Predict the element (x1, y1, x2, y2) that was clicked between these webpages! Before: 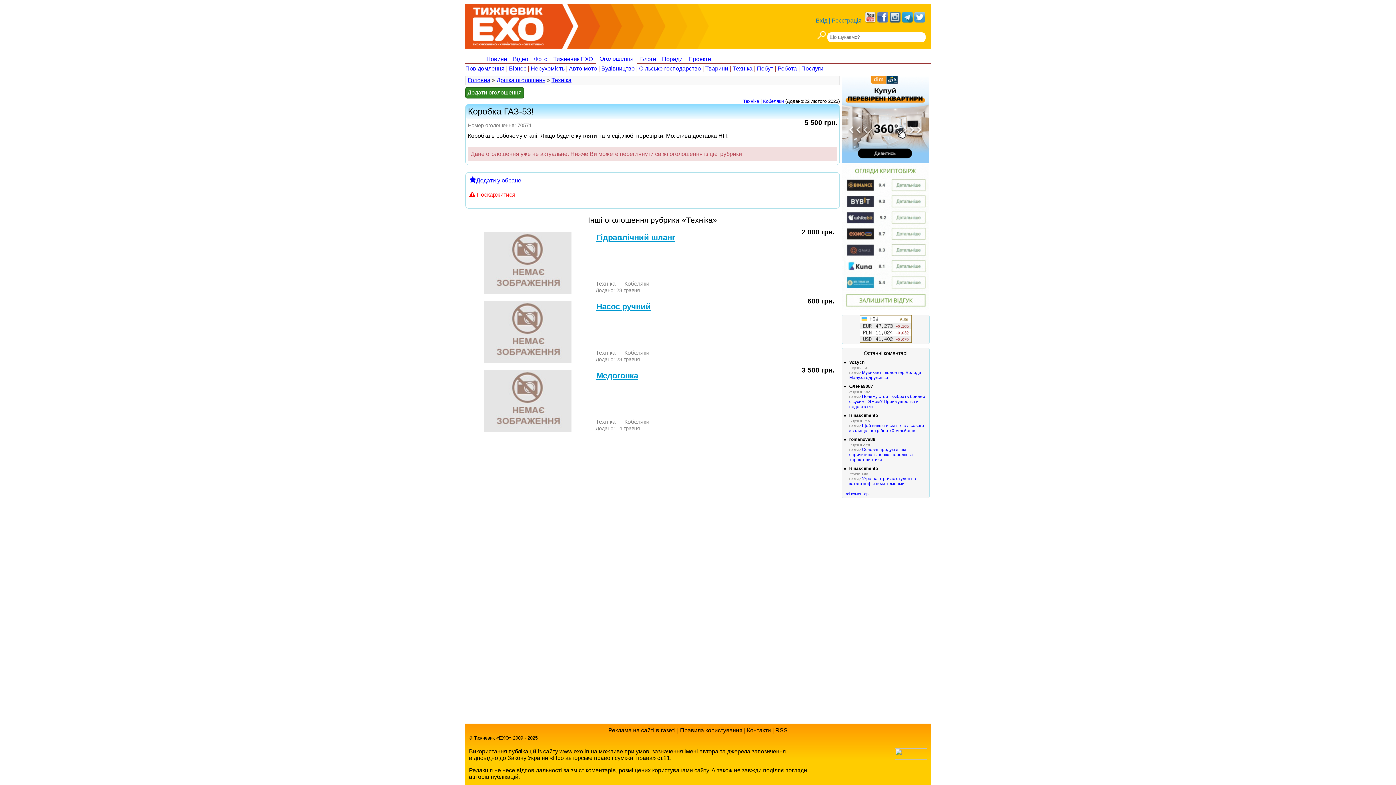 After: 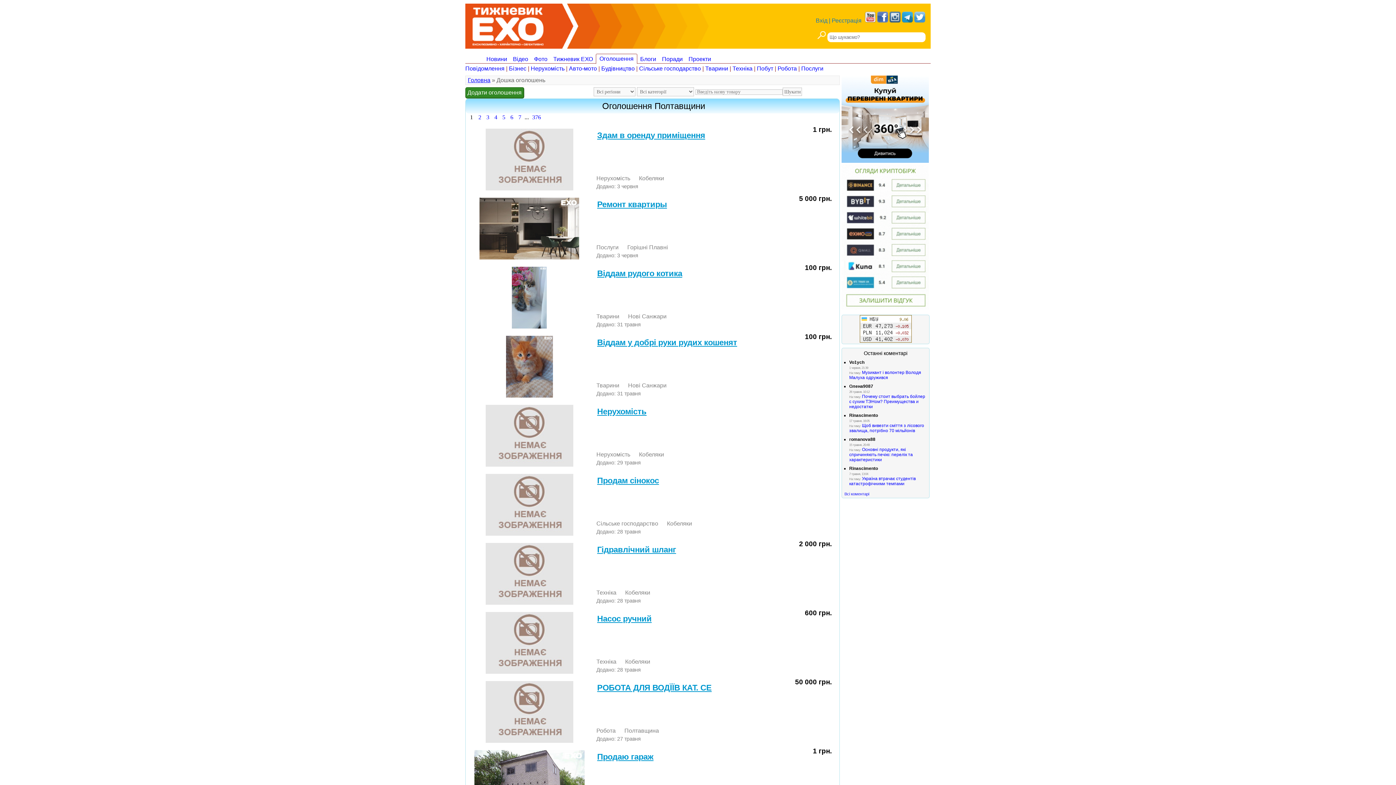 Action: label: Дошка оголошень bbox: (496, 77, 545, 83)